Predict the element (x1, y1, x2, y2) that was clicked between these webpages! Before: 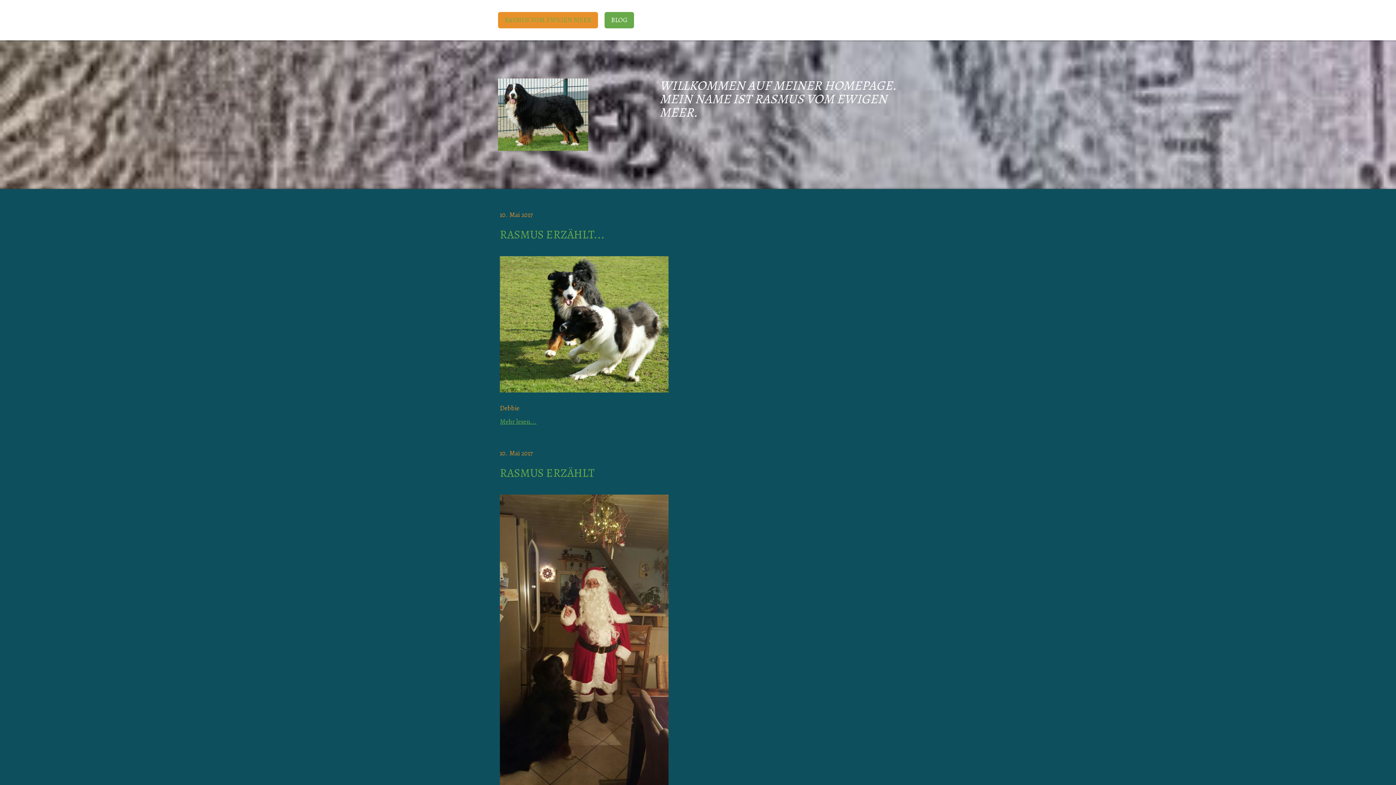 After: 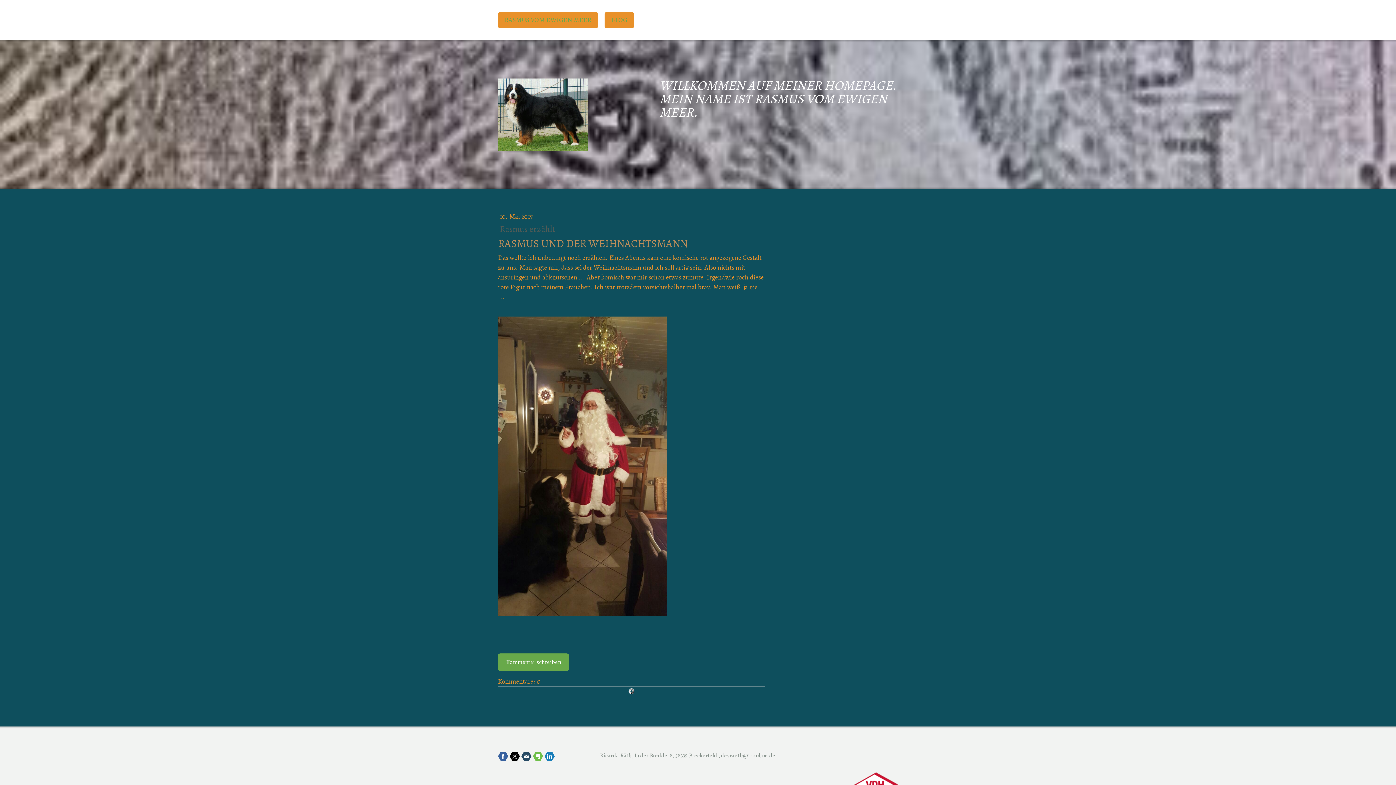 Action: label: RASMUS ERZÄHLT bbox: (500, 465, 763, 480)